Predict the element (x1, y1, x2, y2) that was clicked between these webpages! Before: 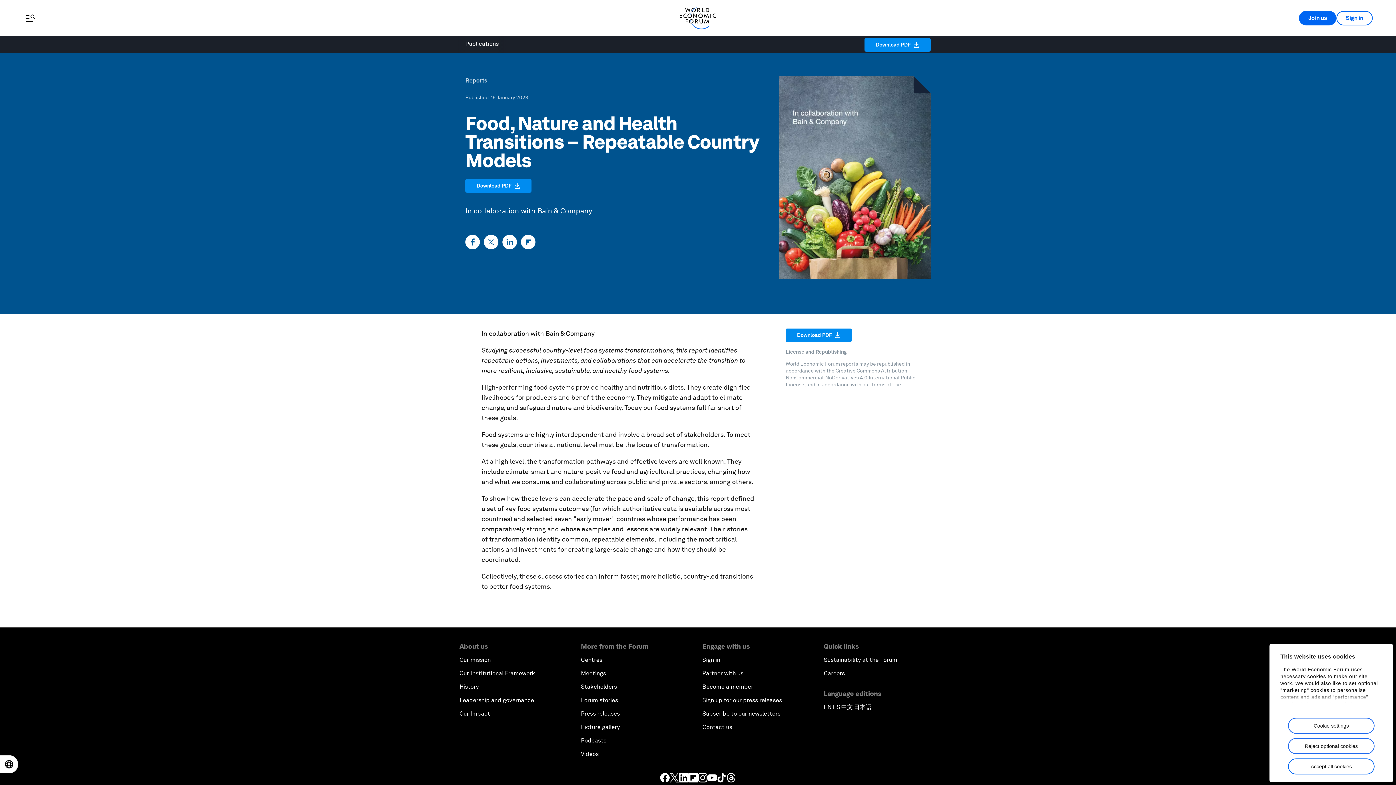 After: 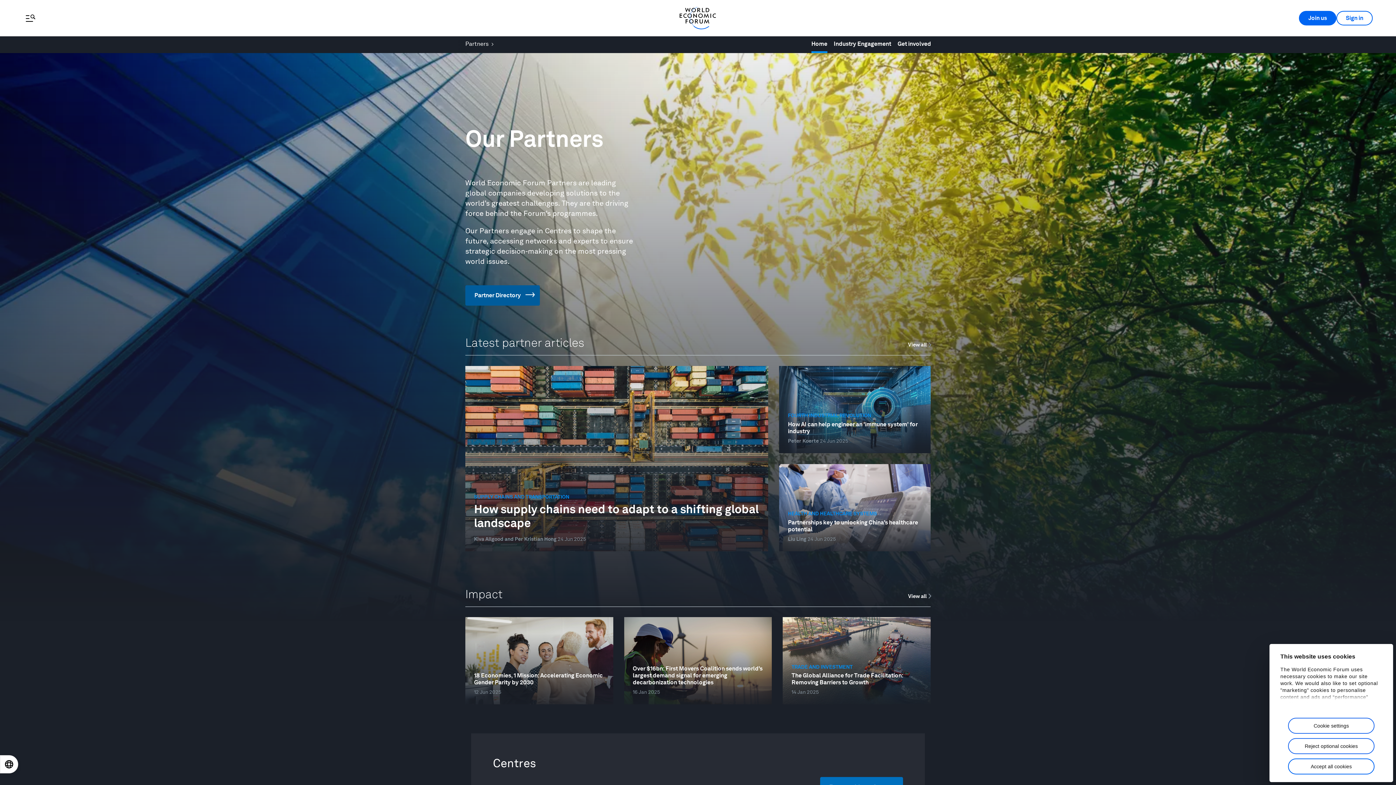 Action: bbox: (702, 670, 743, 677) label: Partner with us